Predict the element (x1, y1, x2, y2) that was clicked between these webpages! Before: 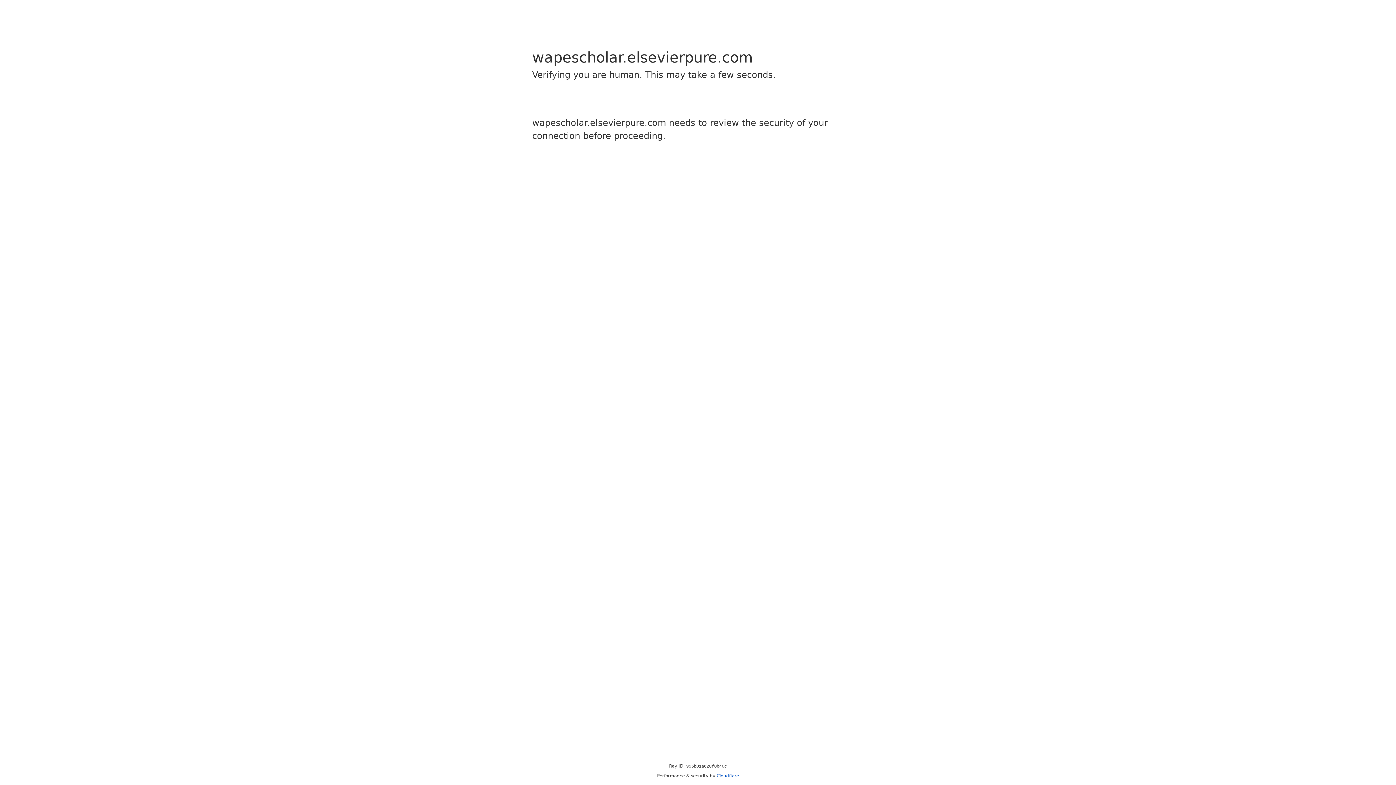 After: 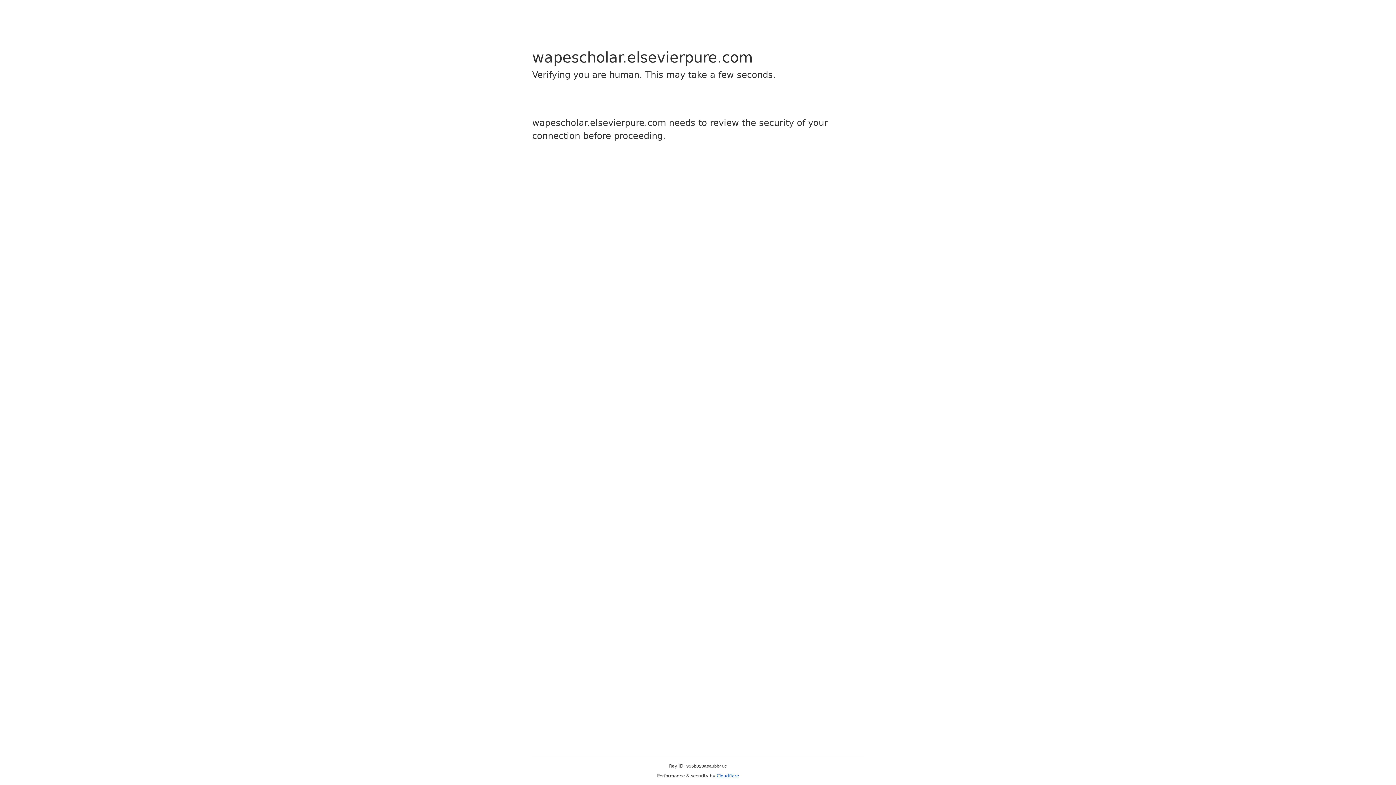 Action: bbox: (716, 773, 739, 778) label: Cloudflare